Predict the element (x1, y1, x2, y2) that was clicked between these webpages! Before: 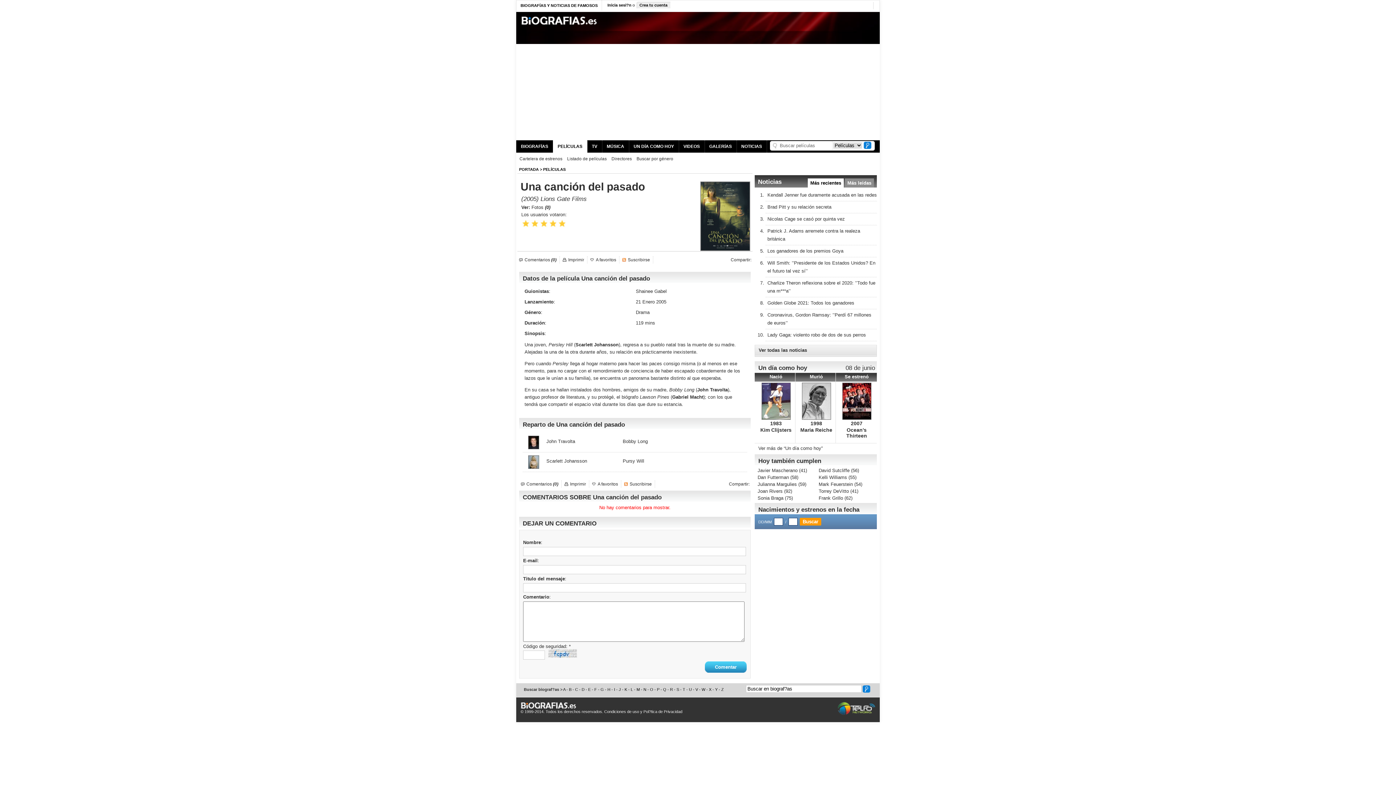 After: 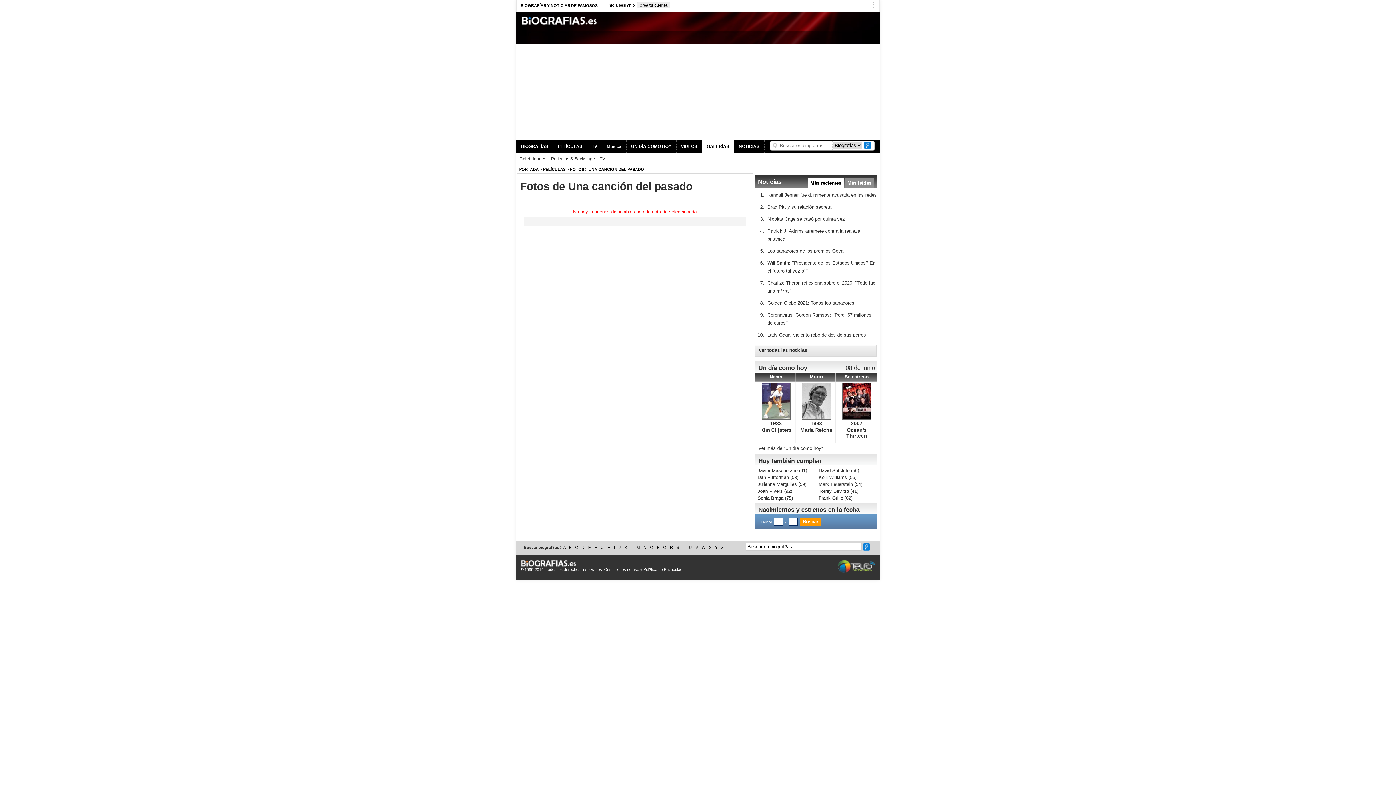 Action: bbox: (531, 204, 550, 210) label: Fotos (0)